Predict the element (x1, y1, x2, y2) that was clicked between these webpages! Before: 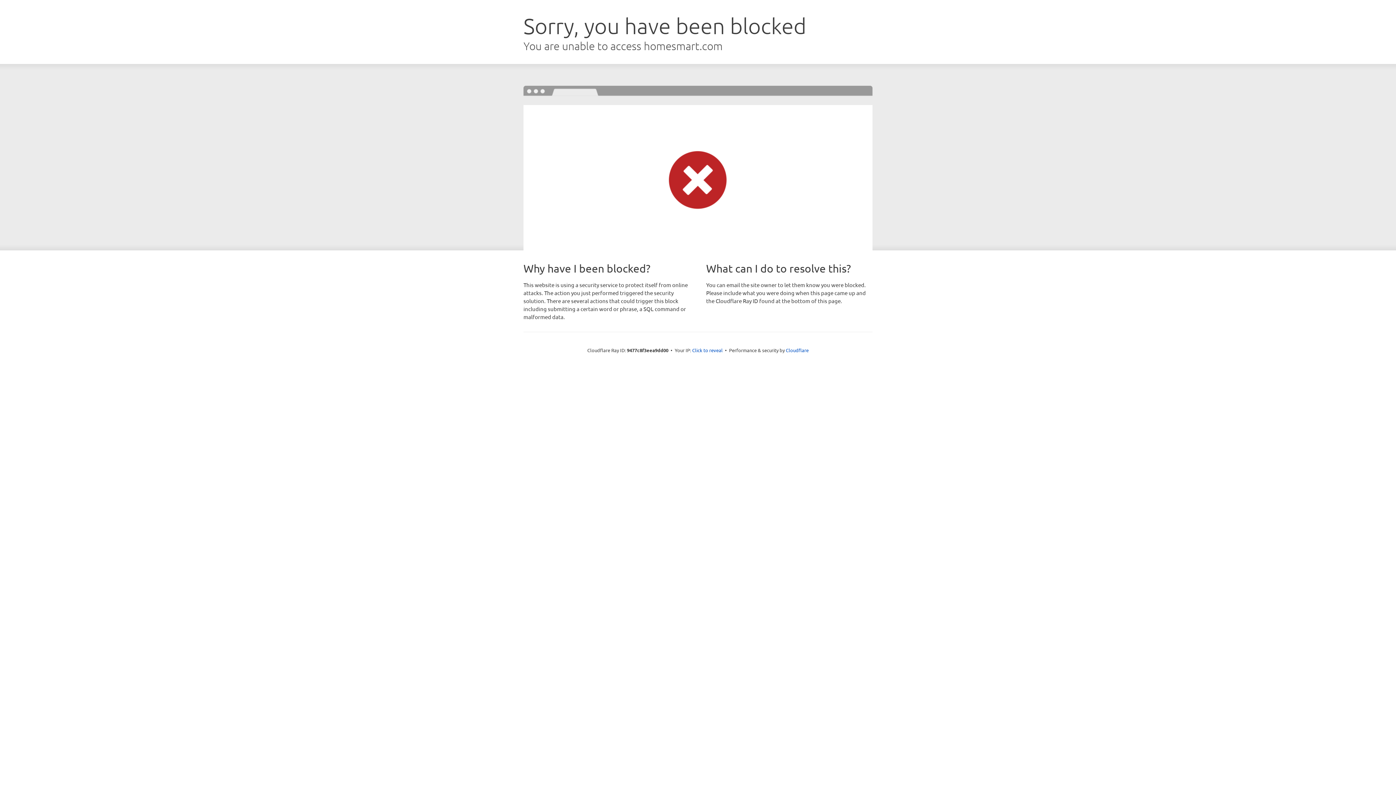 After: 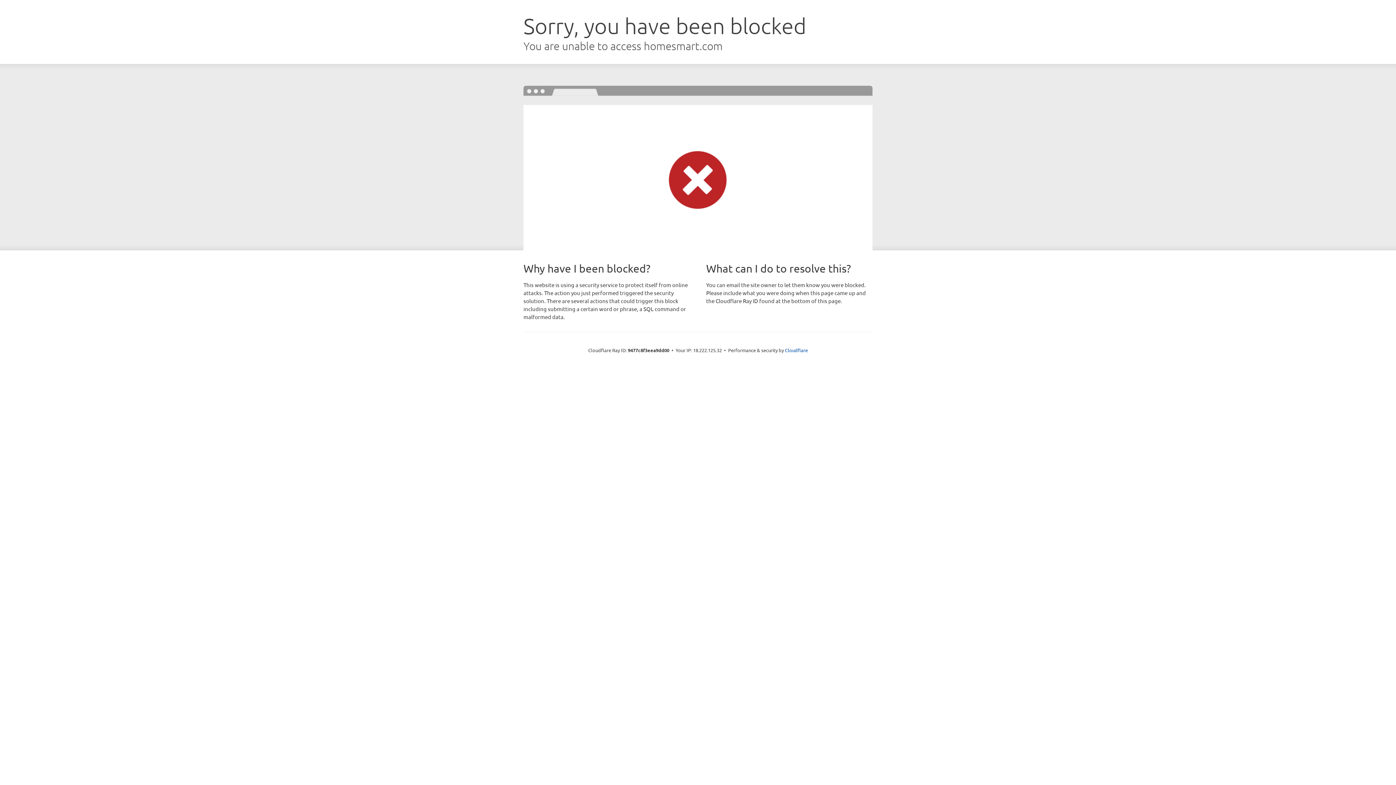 Action: label: Click to reveal bbox: (692, 346, 722, 353)